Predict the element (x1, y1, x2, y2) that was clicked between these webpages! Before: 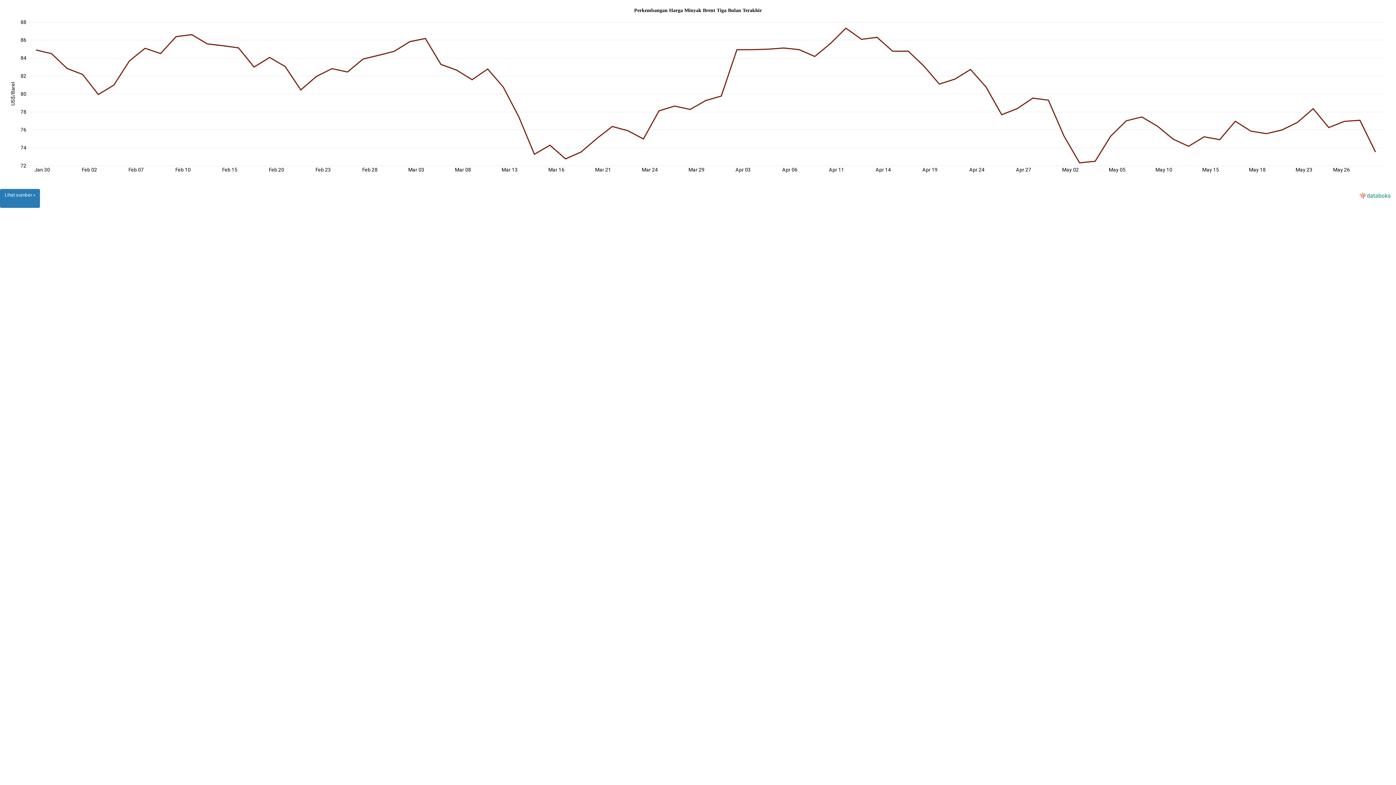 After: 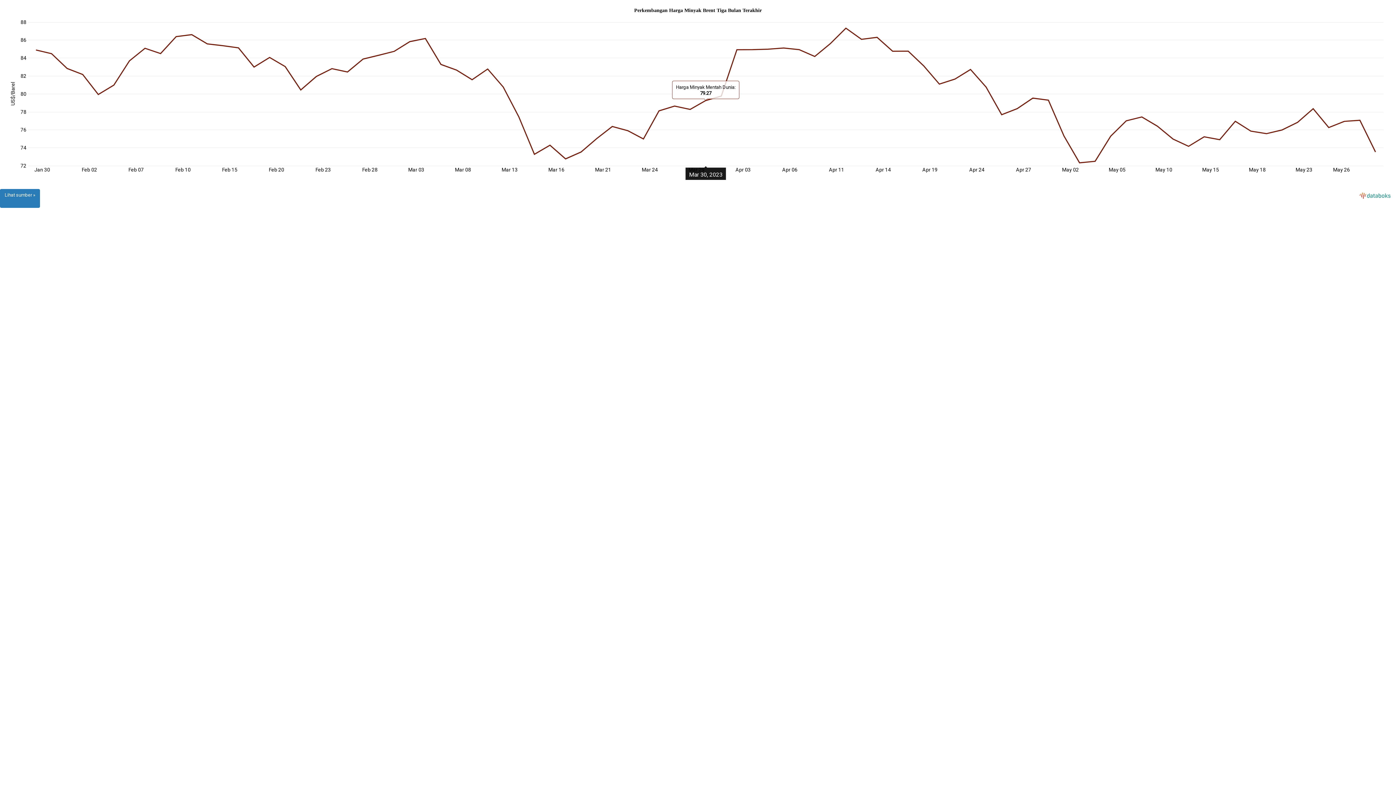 Action: bbox: (0, 7, 1396, 180) label: Perkembangan Harga Minyak Brent Tiga Bulan Terakhir
:[/] [bold]
:[/] [bold]